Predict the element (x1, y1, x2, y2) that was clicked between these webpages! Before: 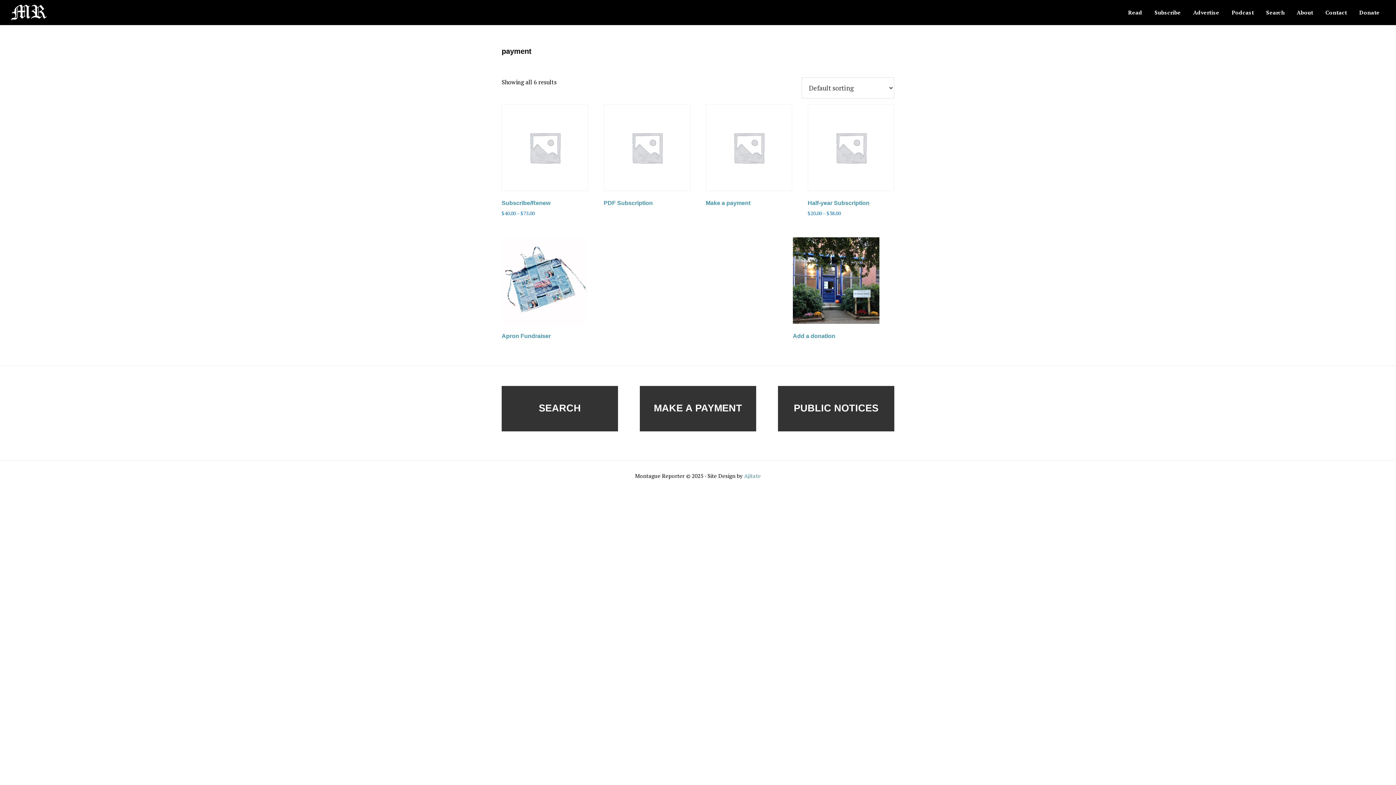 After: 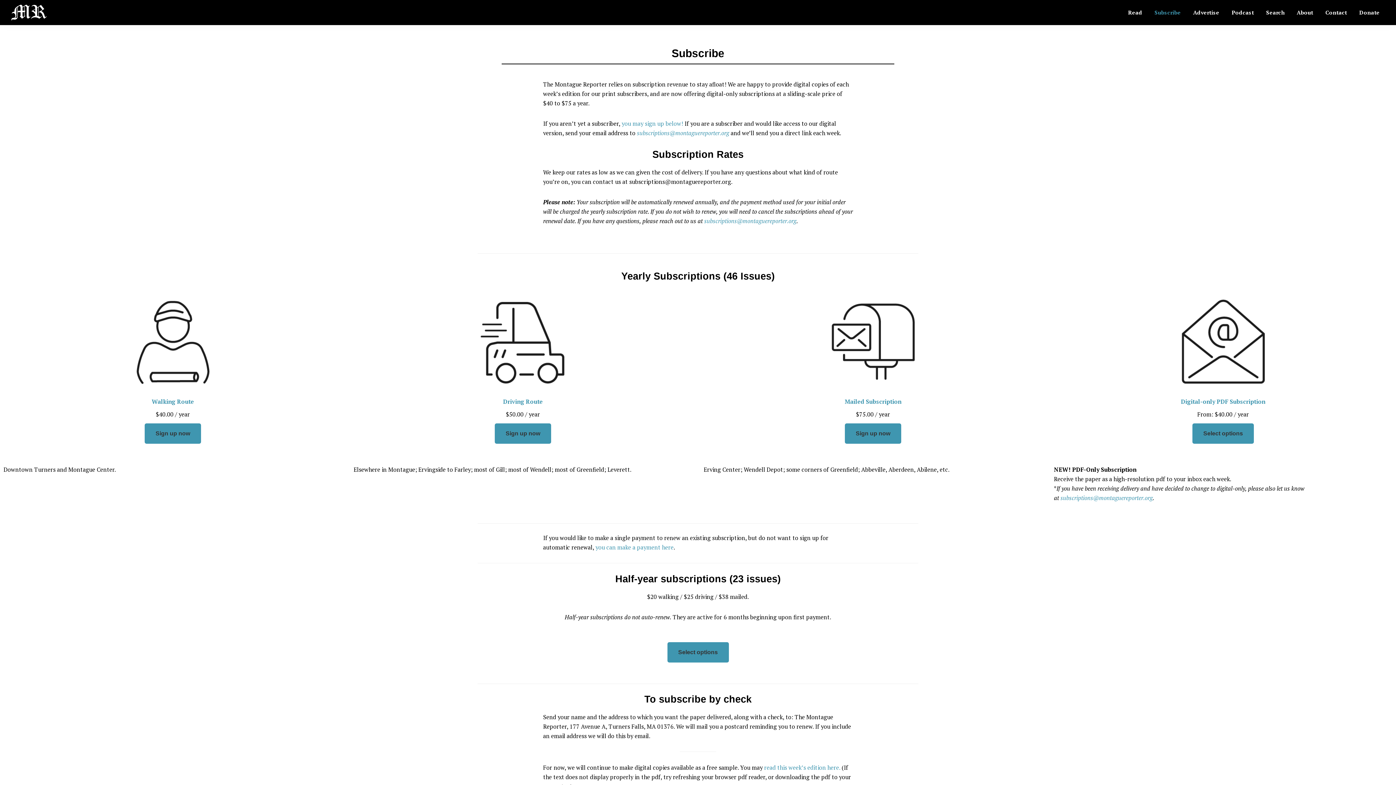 Action: label: Subscribe bbox: (1149, 5, 1186, 19)